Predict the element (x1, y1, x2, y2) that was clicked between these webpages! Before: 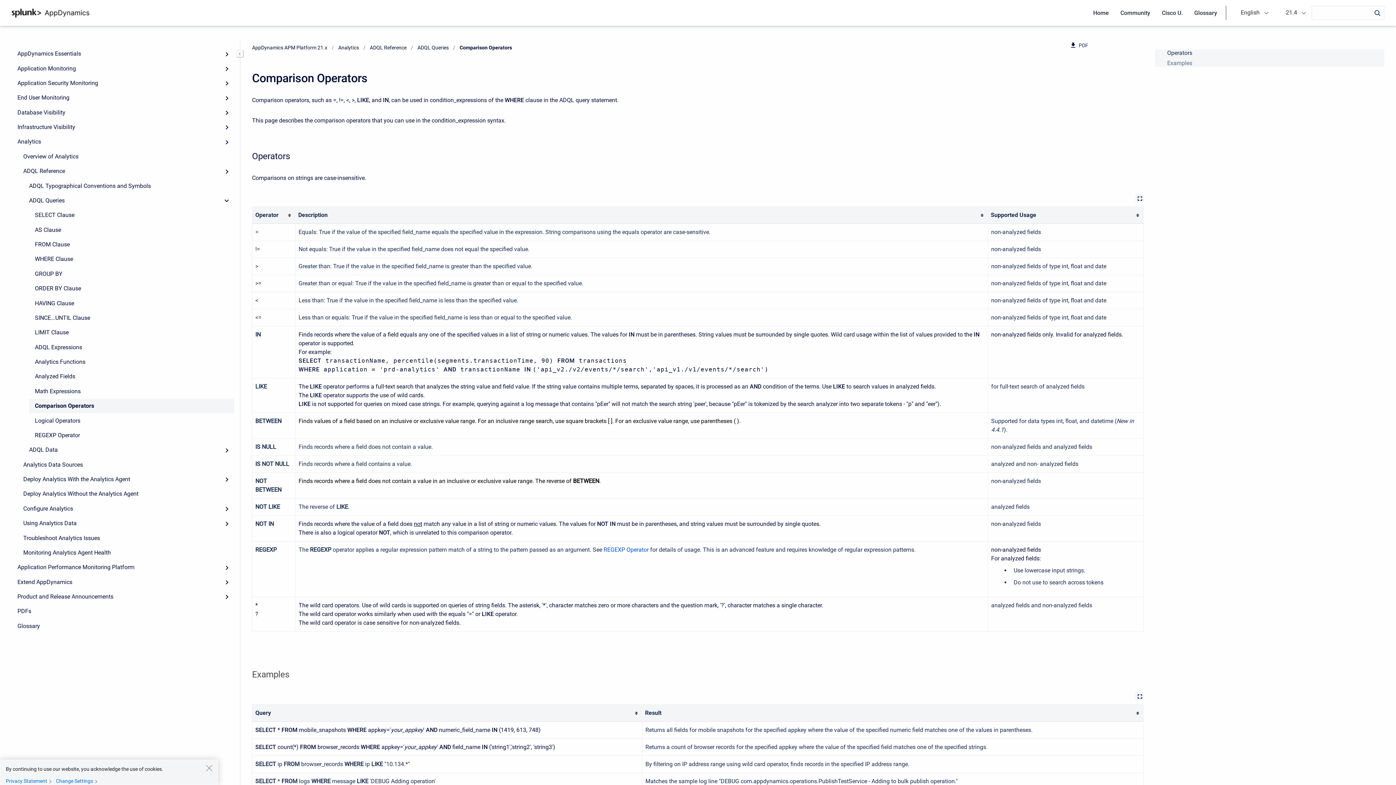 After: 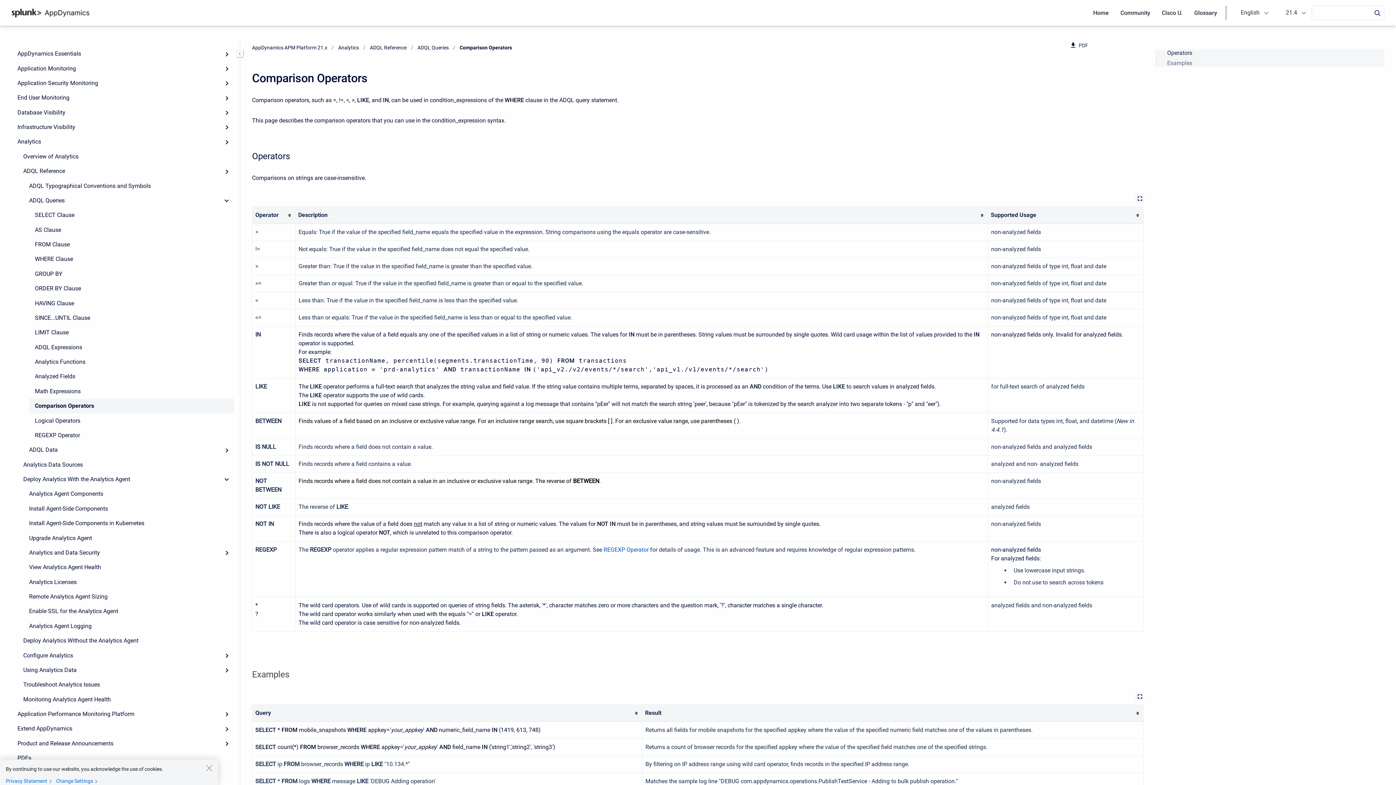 Action: label: Expand bbox: (219, 472, 234, 486)